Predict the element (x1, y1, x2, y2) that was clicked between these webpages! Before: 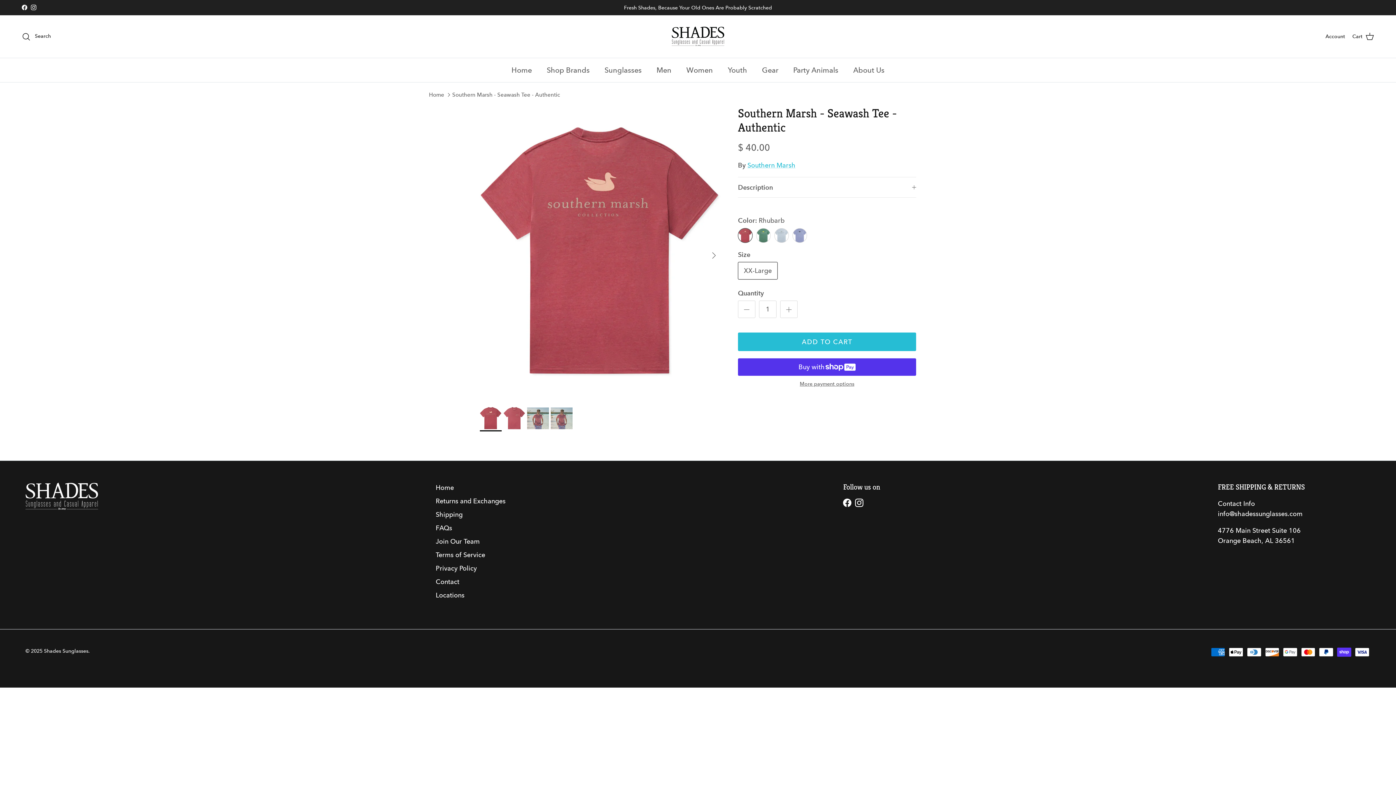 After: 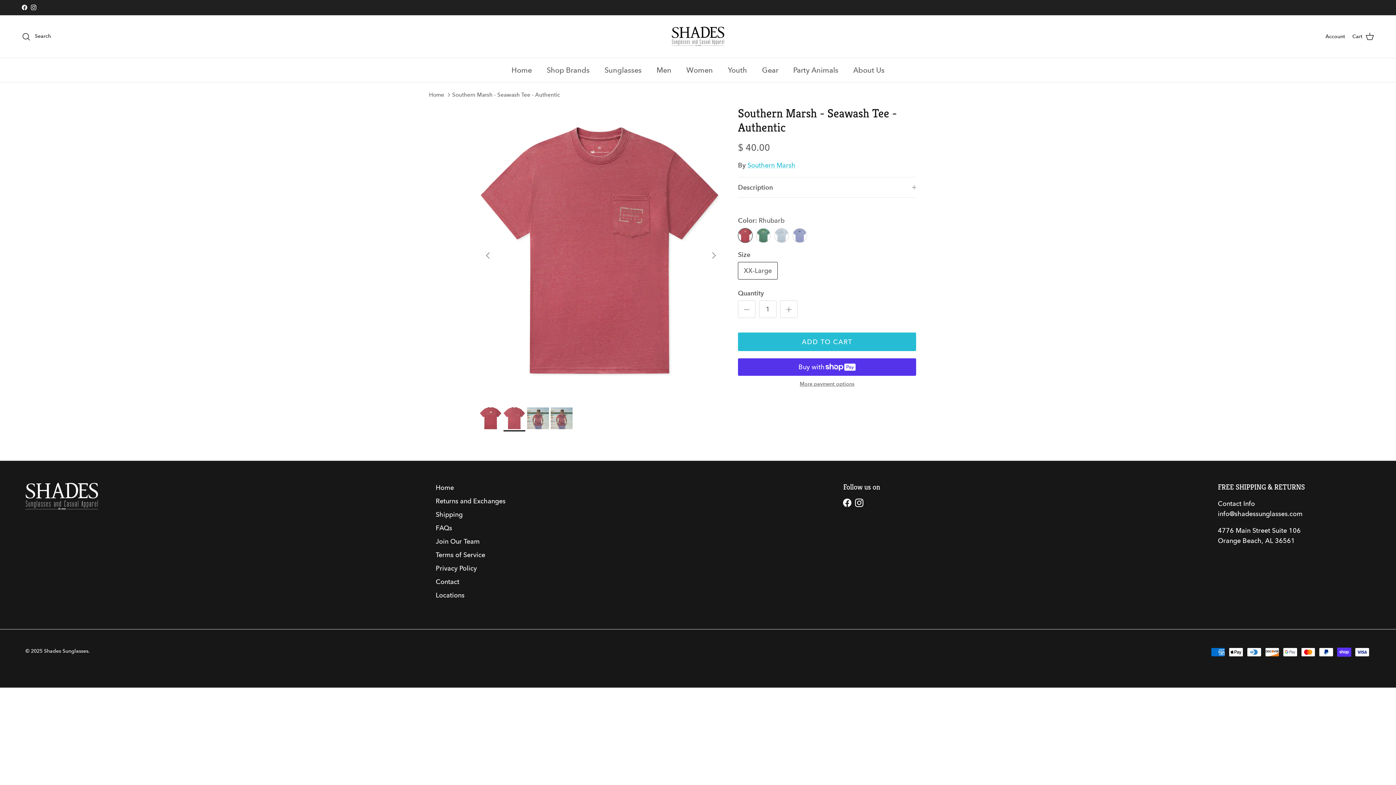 Action: bbox: (503, 405, 525, 431)